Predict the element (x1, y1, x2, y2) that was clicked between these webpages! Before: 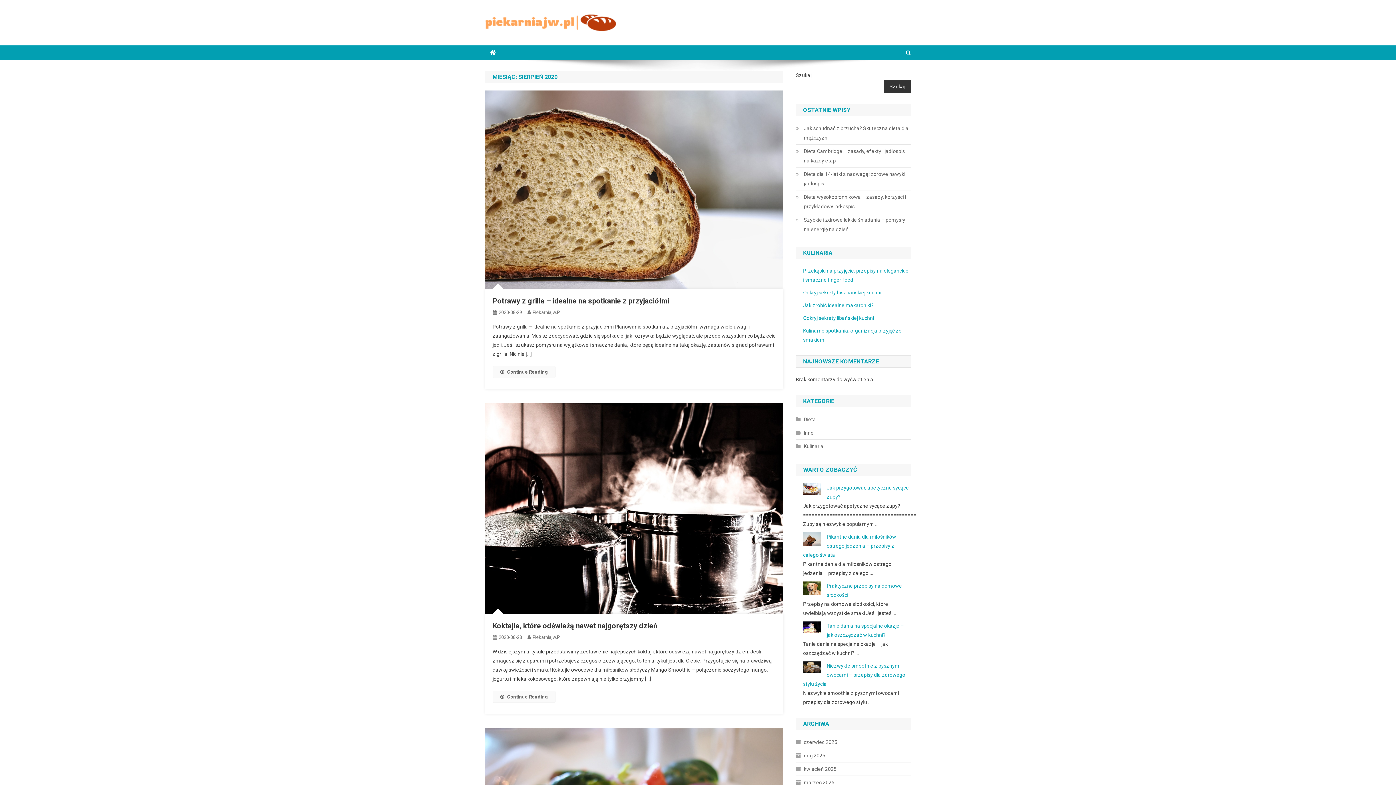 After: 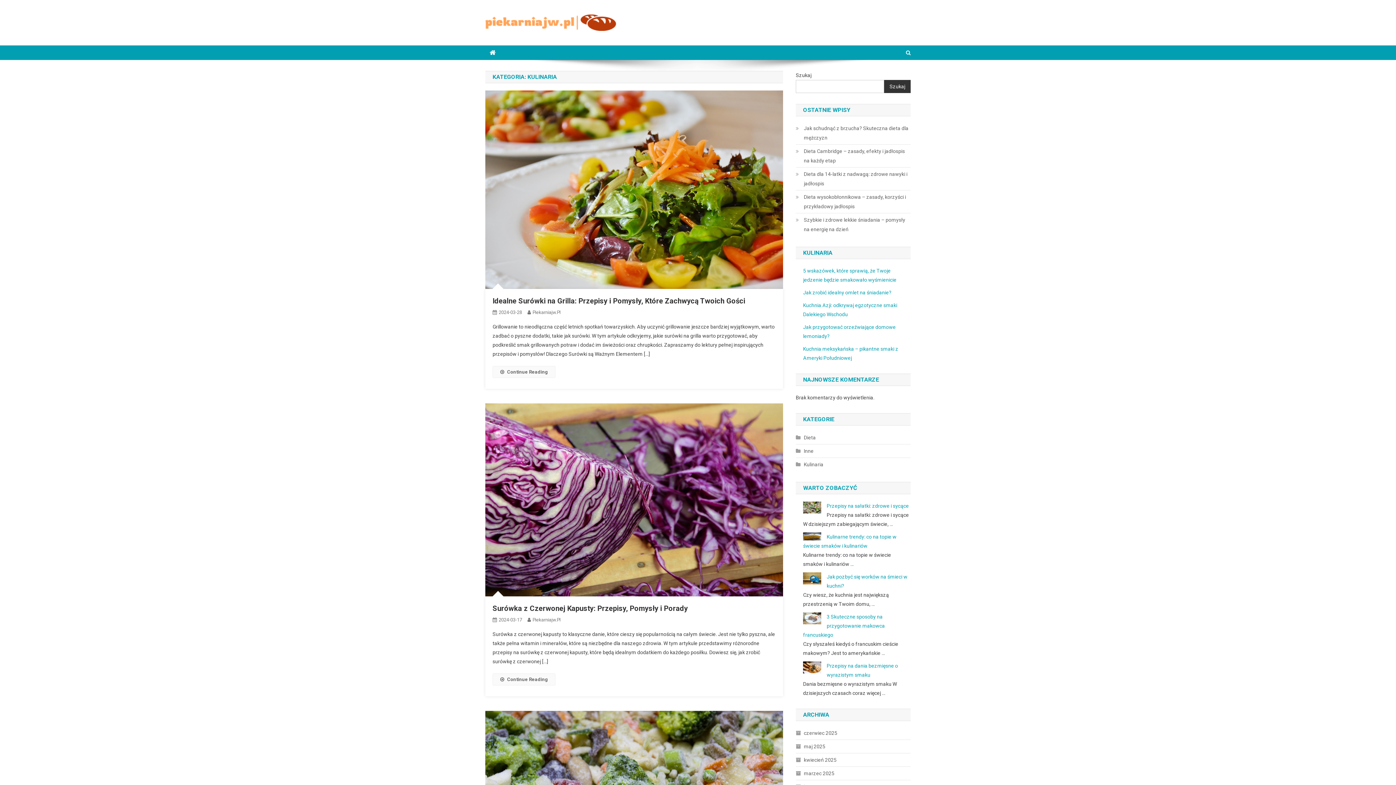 Action: bbox: (796, 441, 823, 451) label: Kulinaria